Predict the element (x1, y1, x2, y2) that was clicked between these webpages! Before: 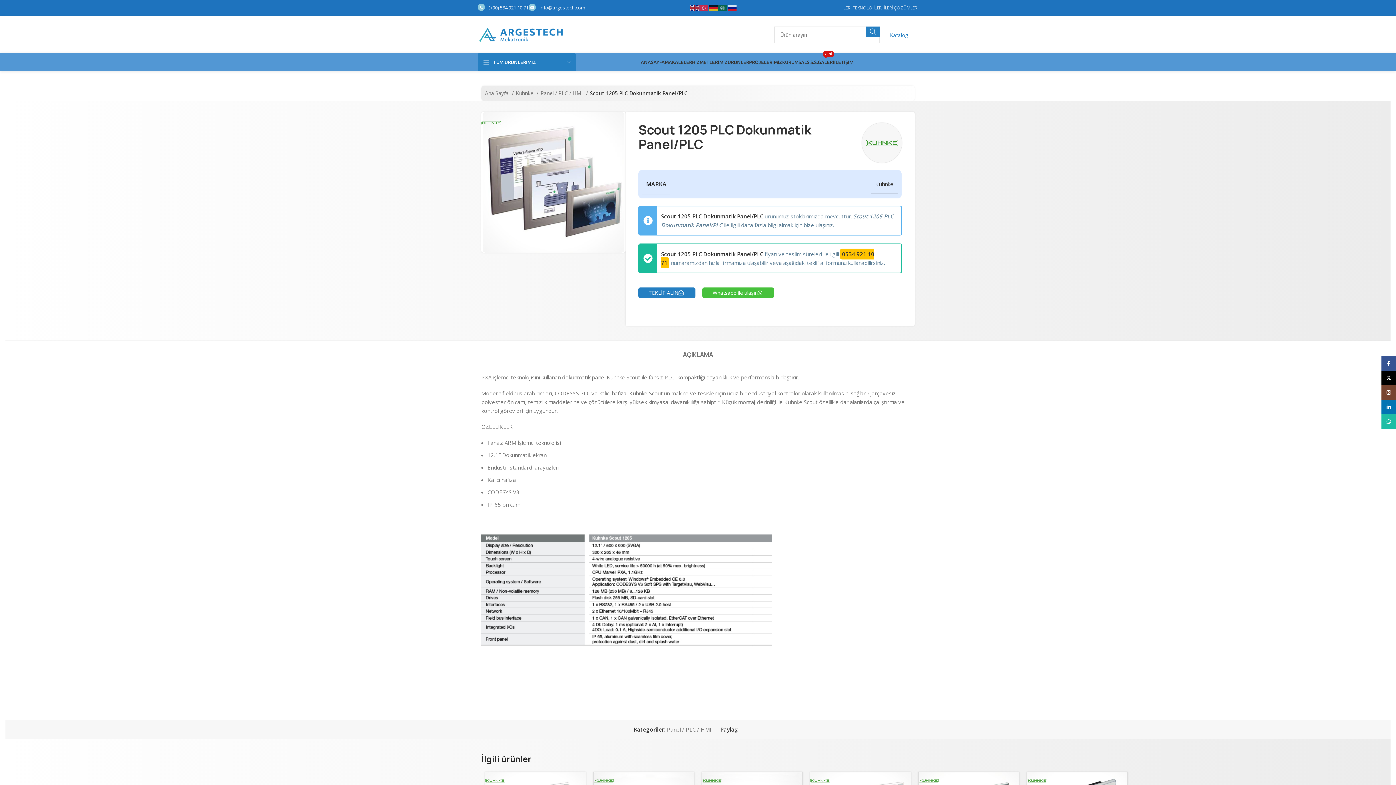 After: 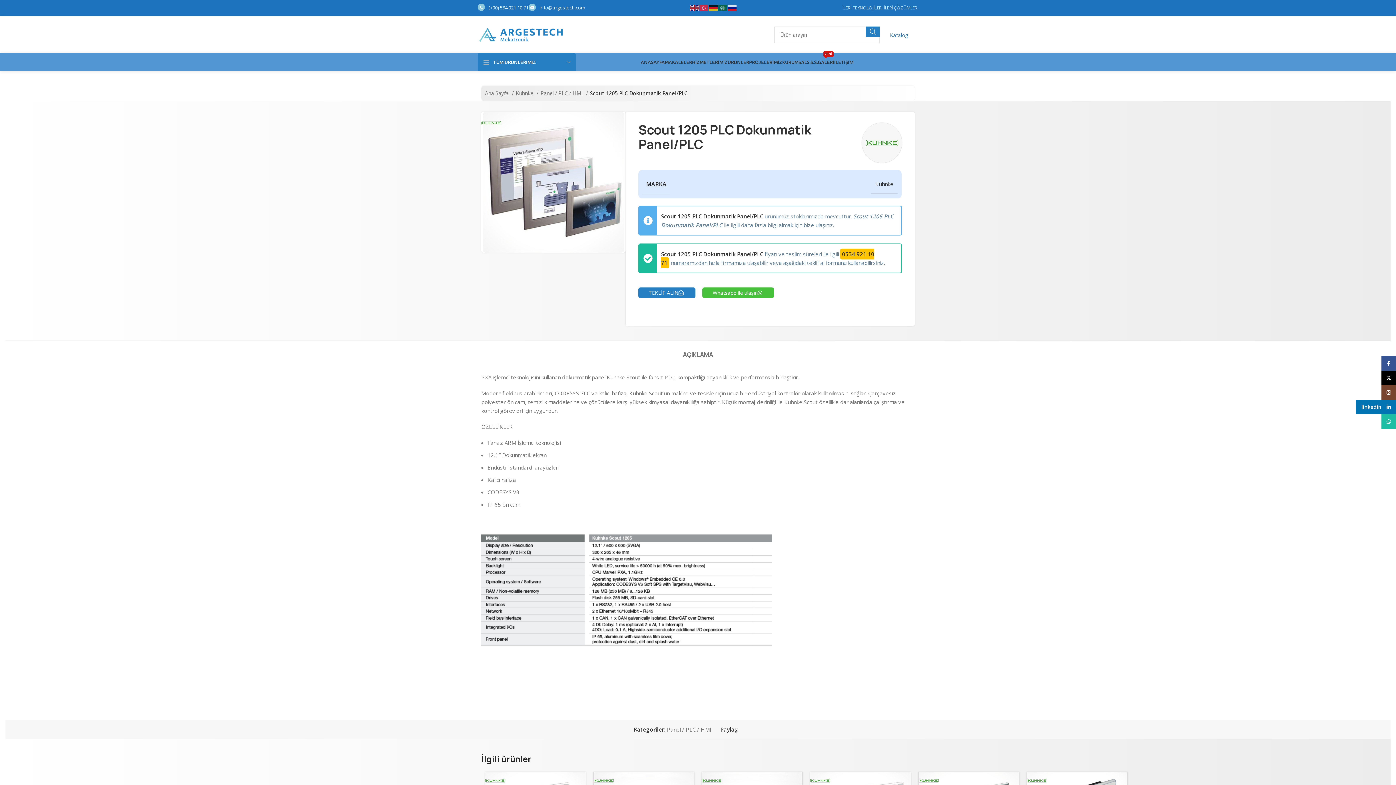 Action: label: Linkedin social link bbox: (1381, 400, 1396, 414)